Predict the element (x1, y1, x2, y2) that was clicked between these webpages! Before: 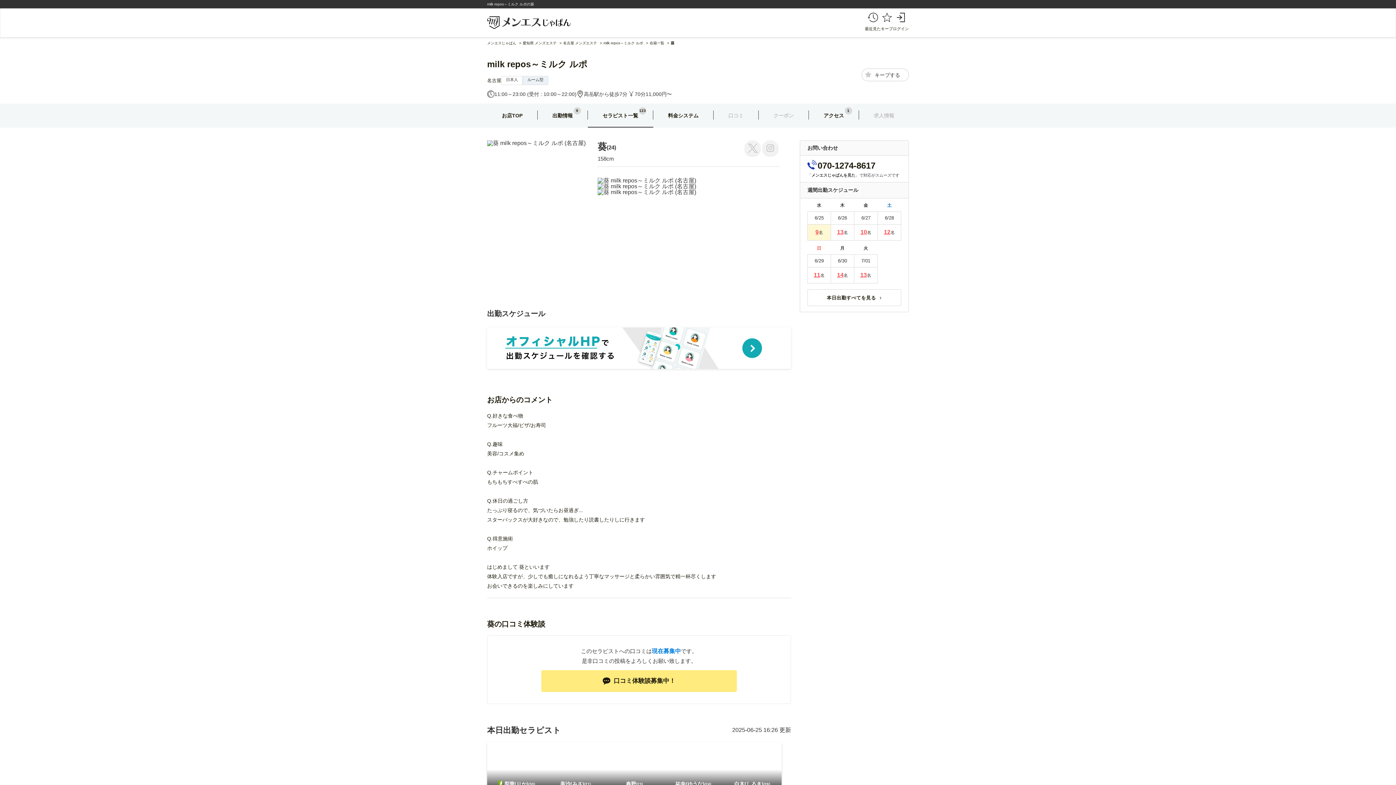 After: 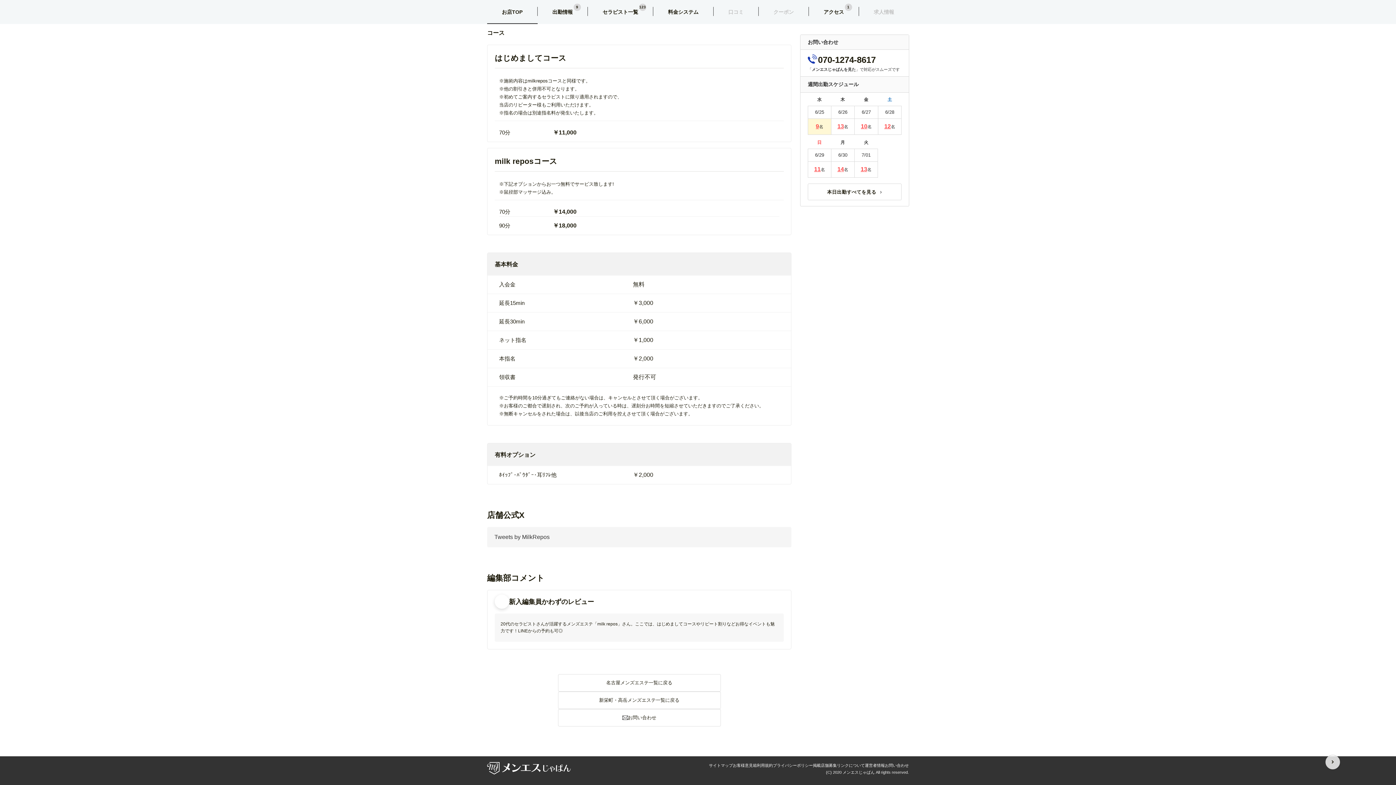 Action: bbox: (668, 112, 698, 118) label: 料金システム